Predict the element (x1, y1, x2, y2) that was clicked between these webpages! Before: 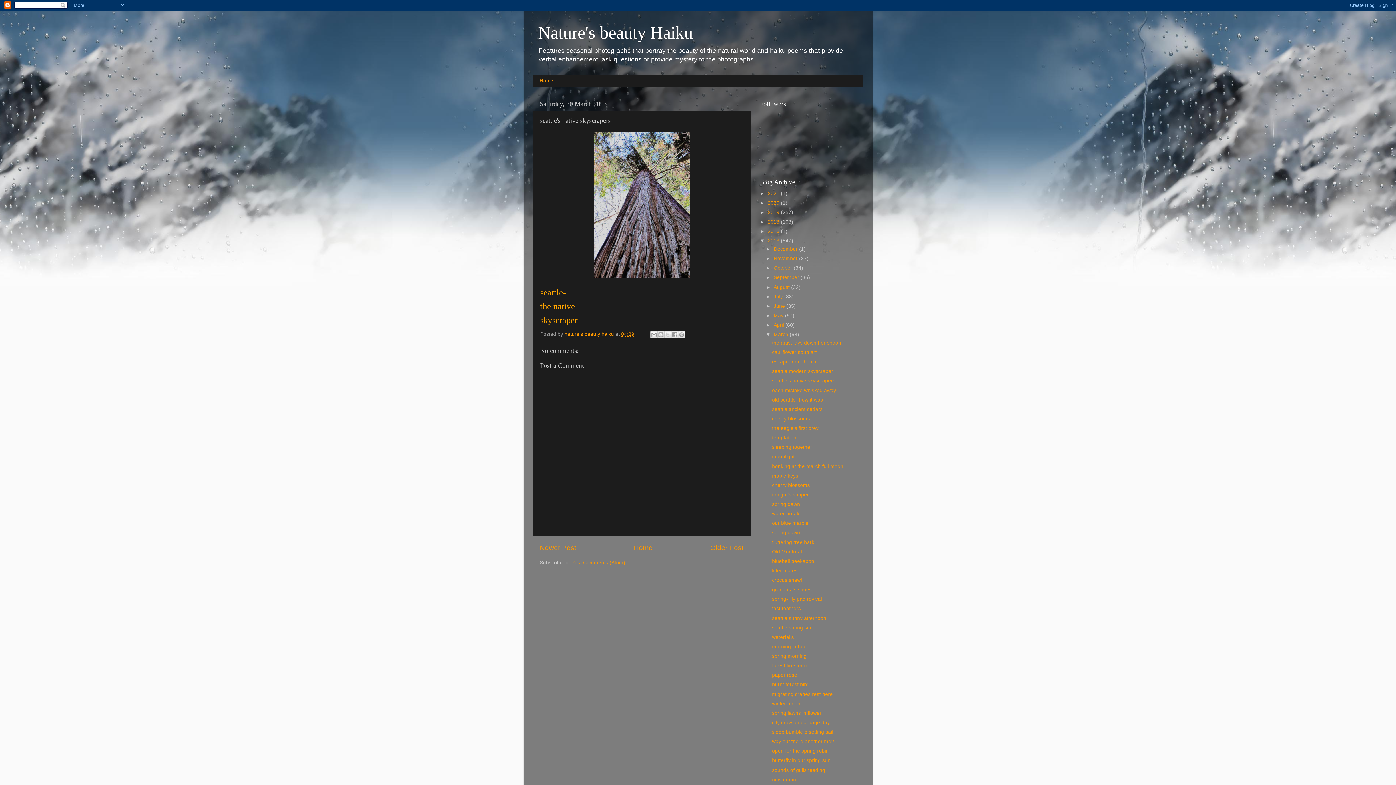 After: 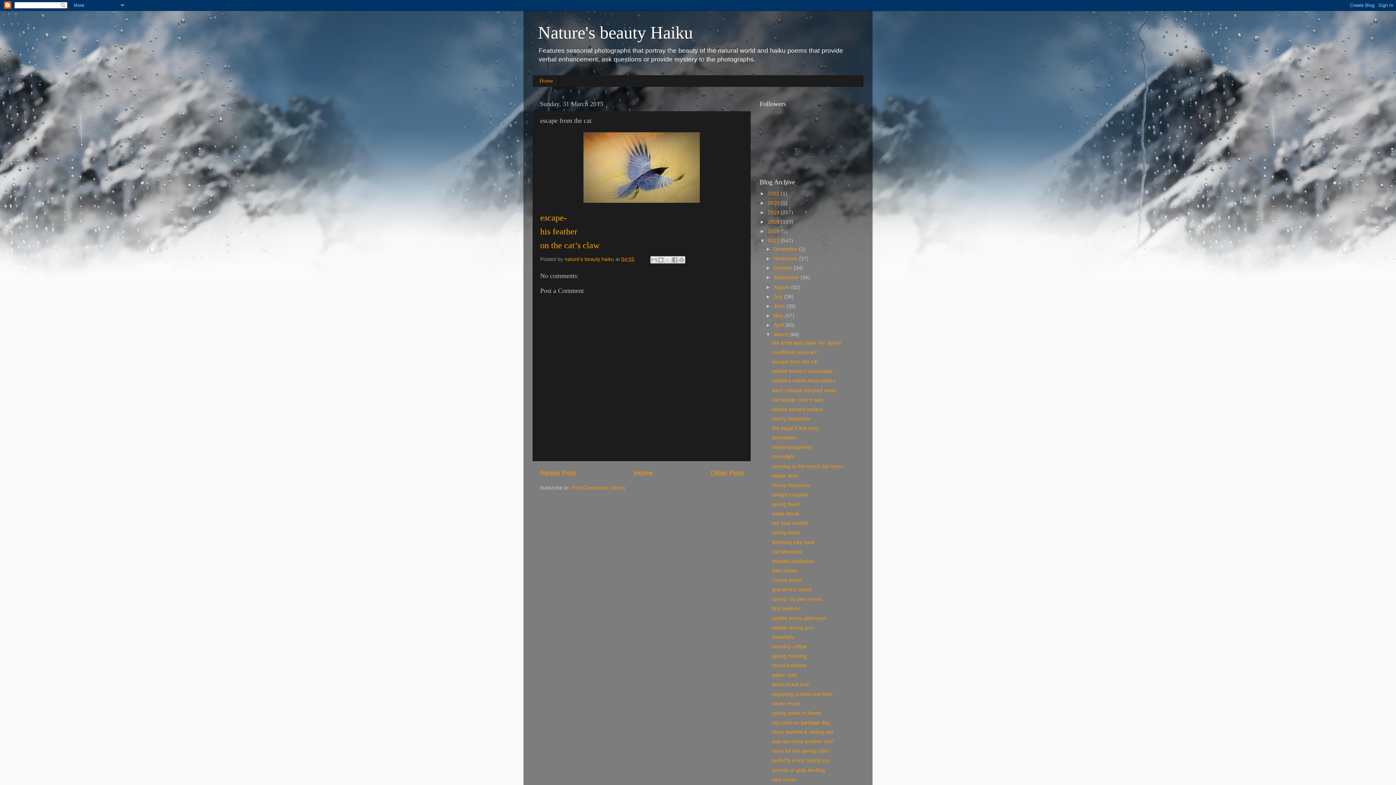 Action: label: escape from the cat bbox: (772, 359, 818, 364)